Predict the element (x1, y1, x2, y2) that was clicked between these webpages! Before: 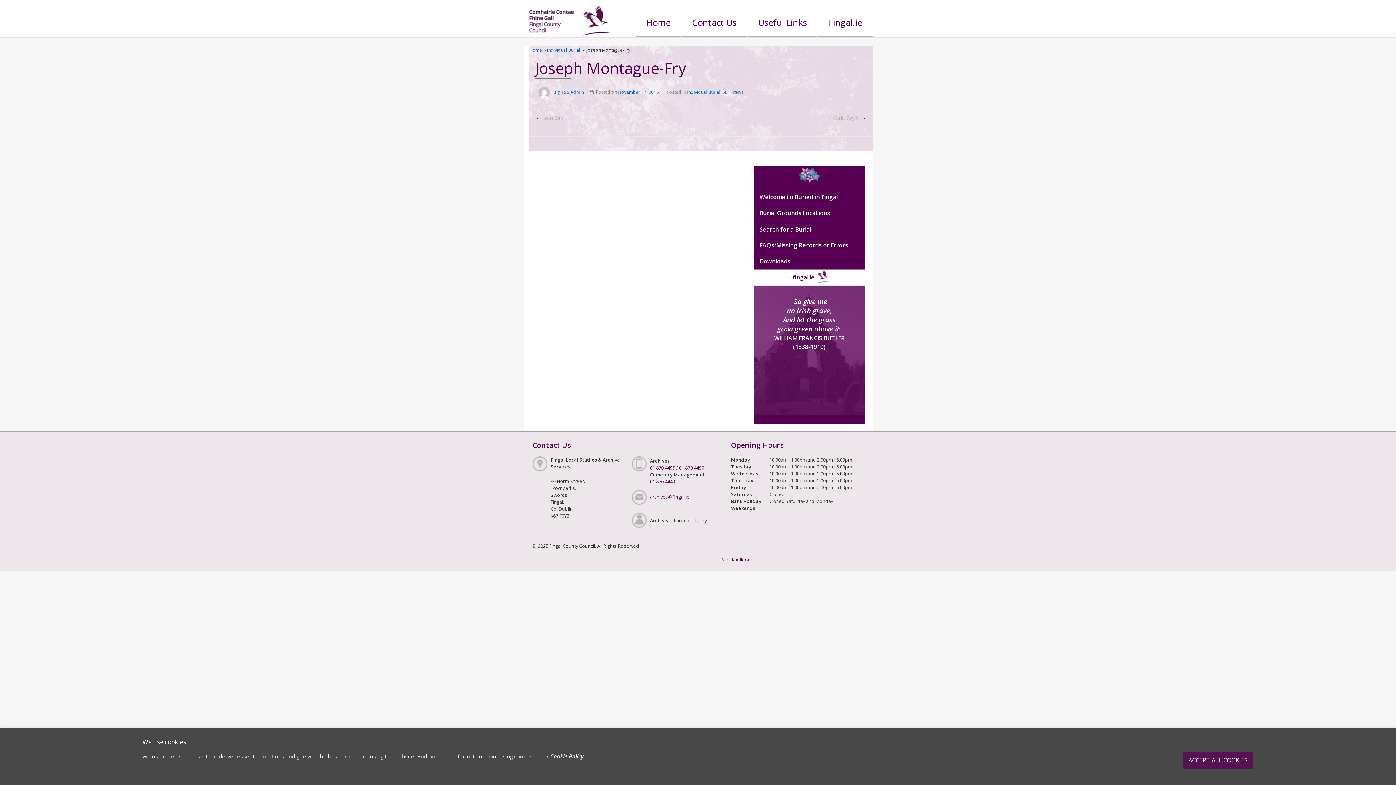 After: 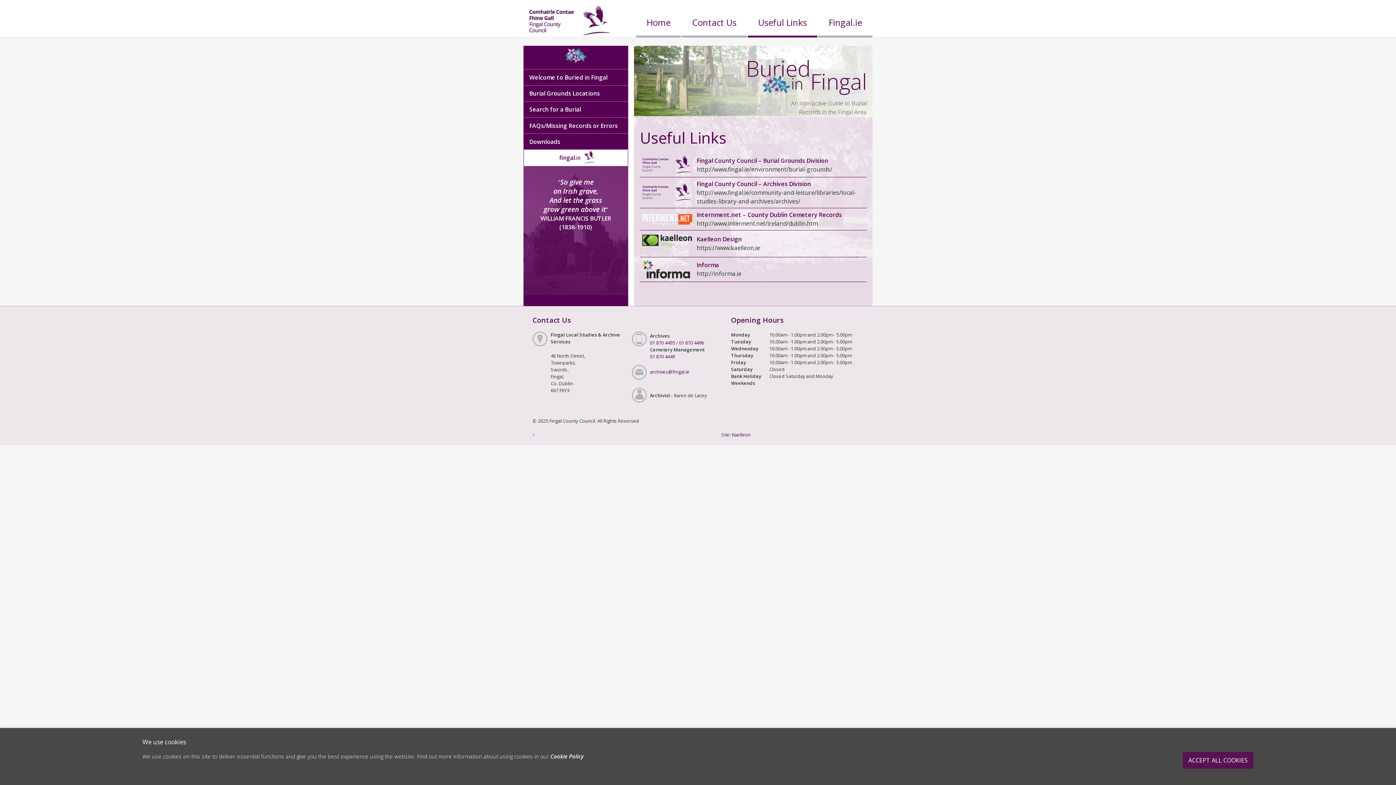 Action: bbox: (747, 9, 817, 37) label: Useful Links